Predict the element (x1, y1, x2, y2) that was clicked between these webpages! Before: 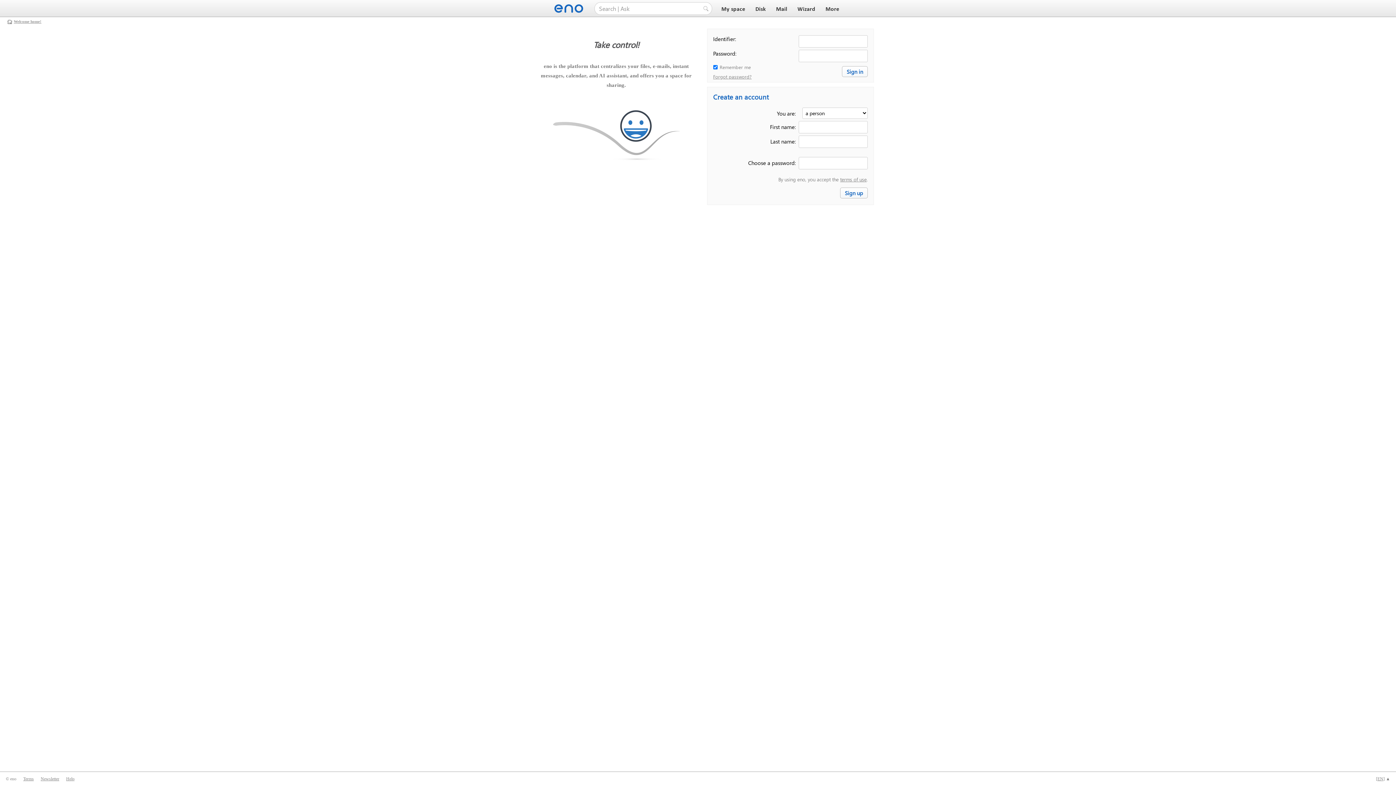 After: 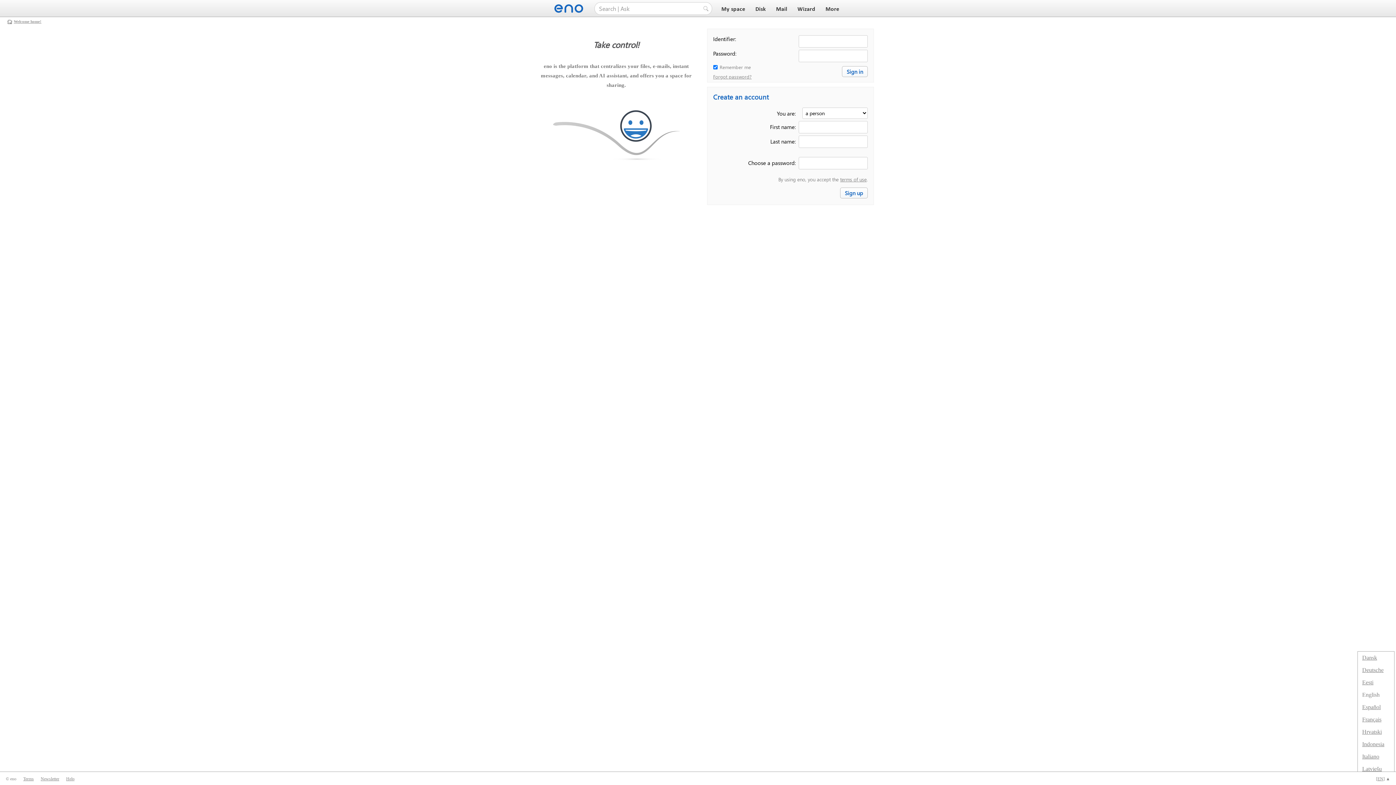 Action: bbox: (1376, 776, 1390, 781) label: [EN] ▲